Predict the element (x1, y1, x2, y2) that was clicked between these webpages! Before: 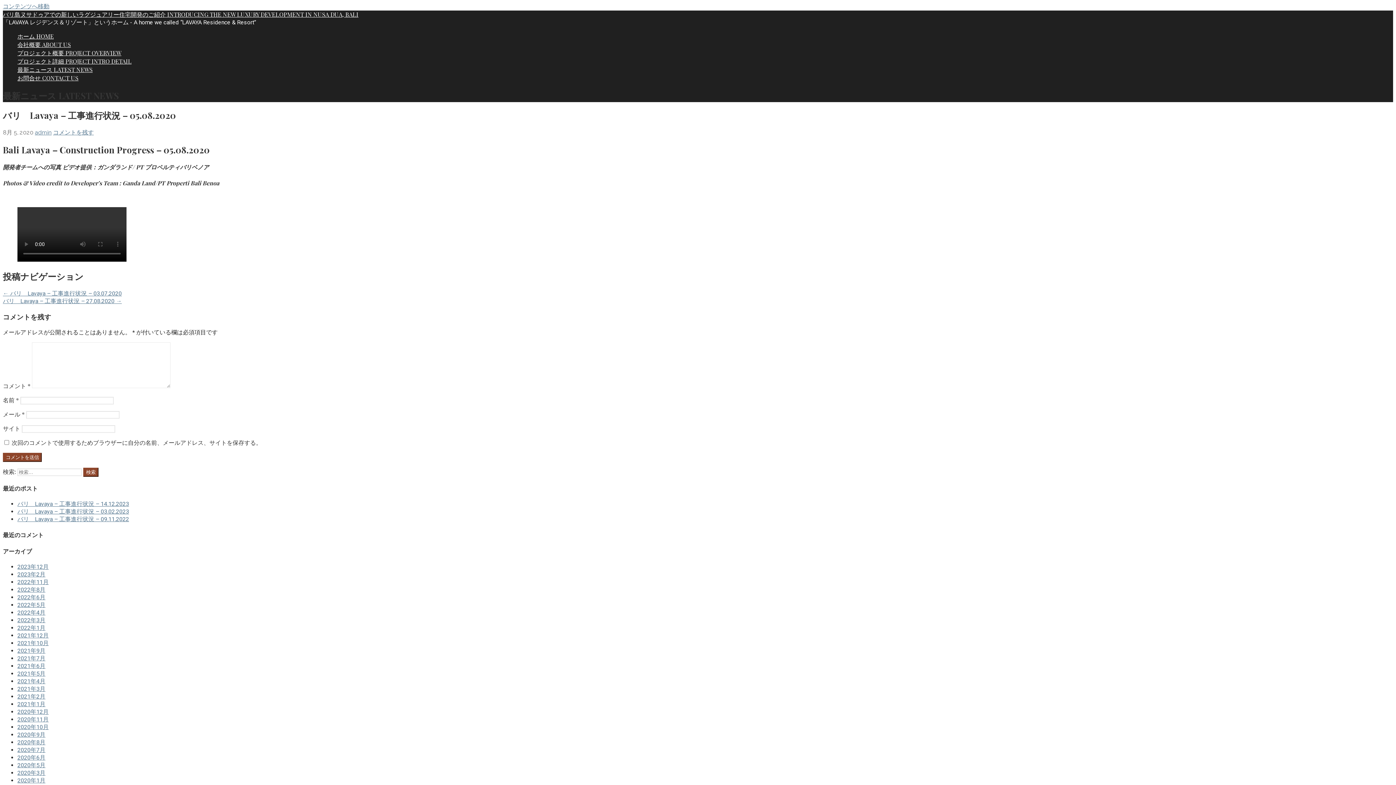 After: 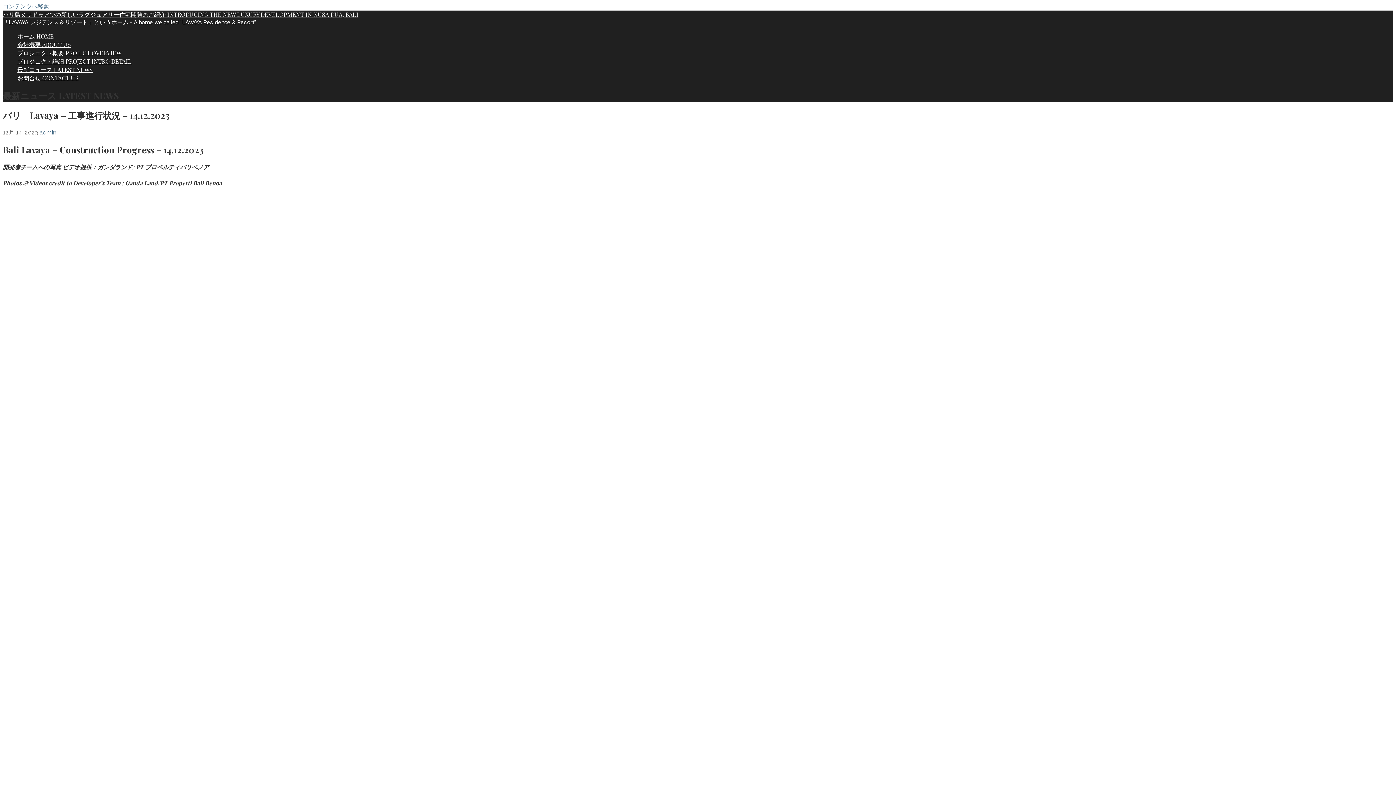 Action: bbox: (17, 500, 129, 507) label: バリ　Lavaya – 工事進行状況 – 14.12.2023